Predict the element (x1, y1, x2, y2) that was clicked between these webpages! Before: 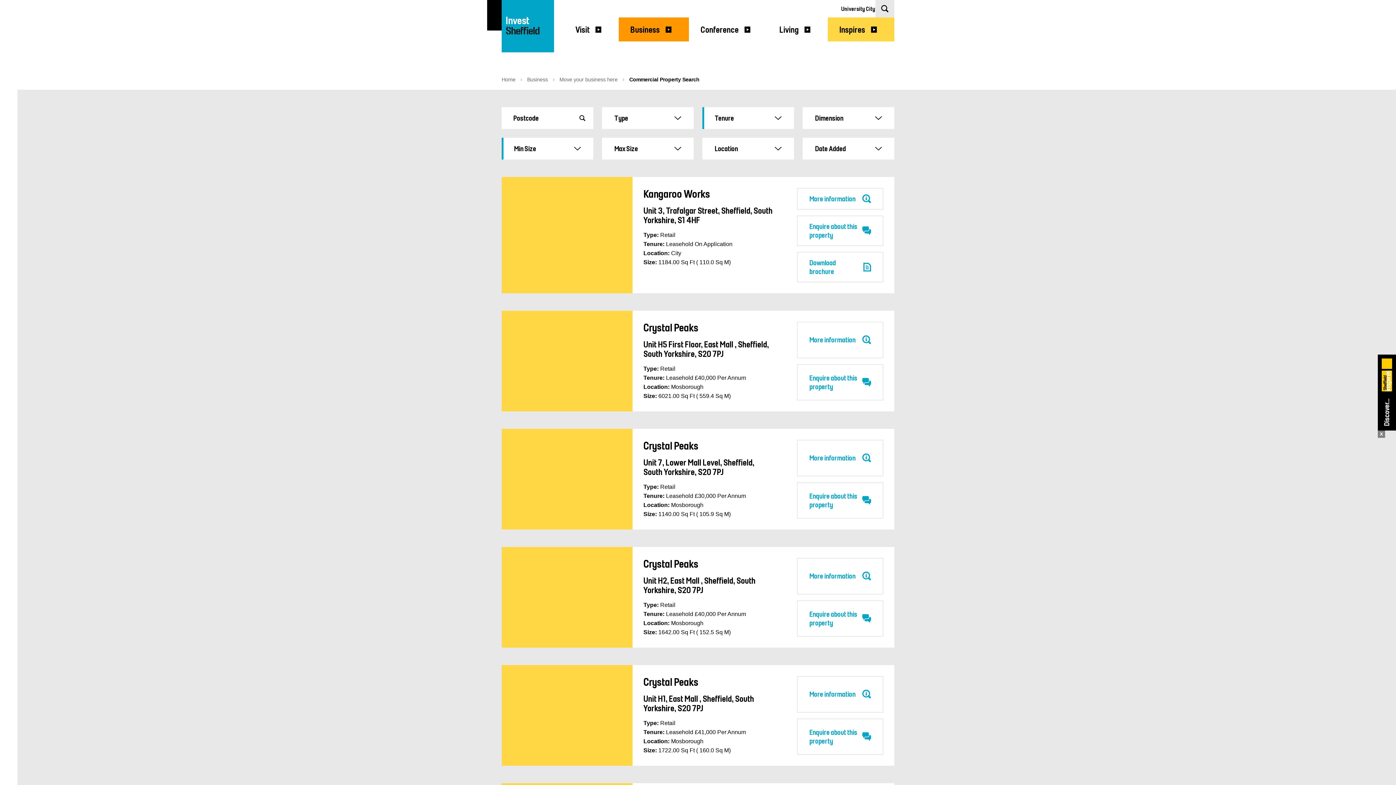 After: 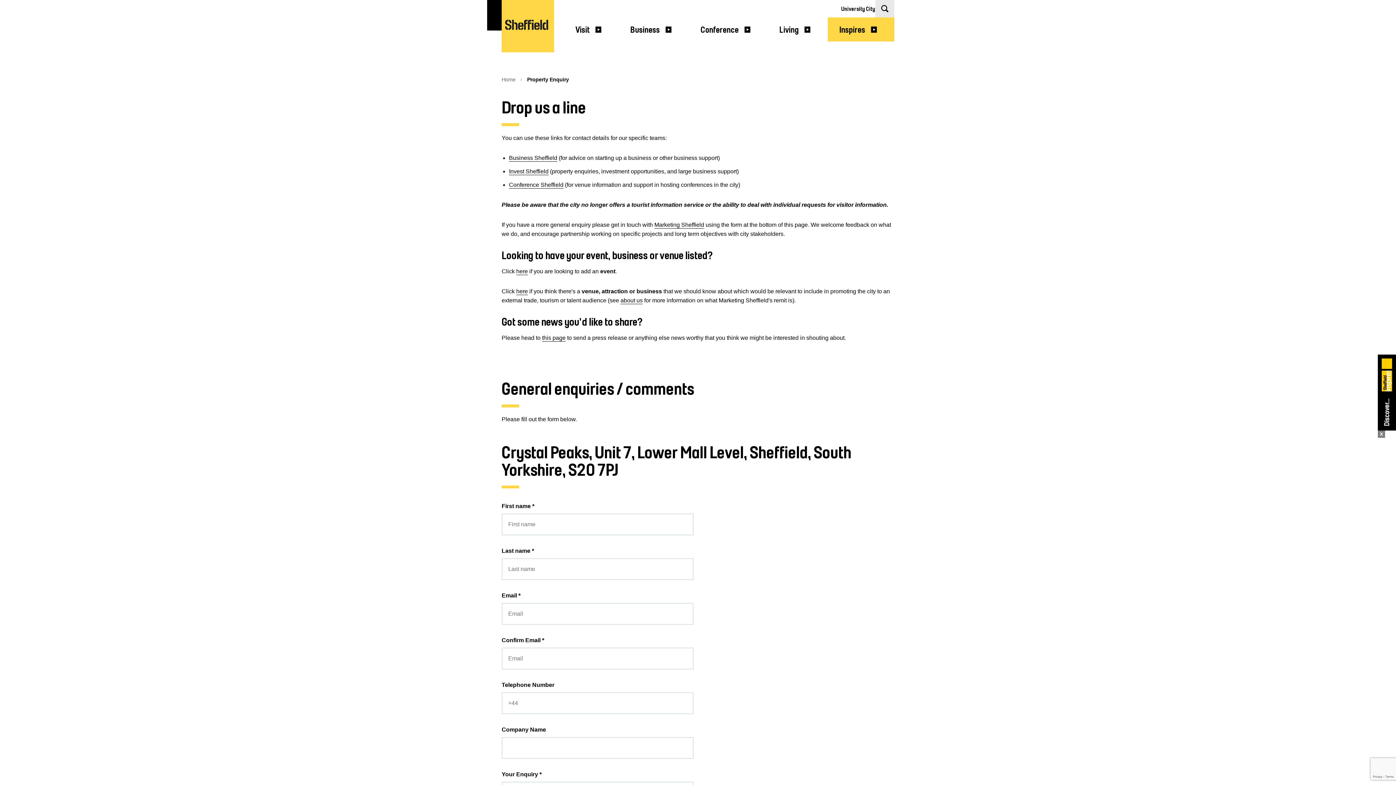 Action: bbox: (797, 482, 883, 518) label: Enquire about this property